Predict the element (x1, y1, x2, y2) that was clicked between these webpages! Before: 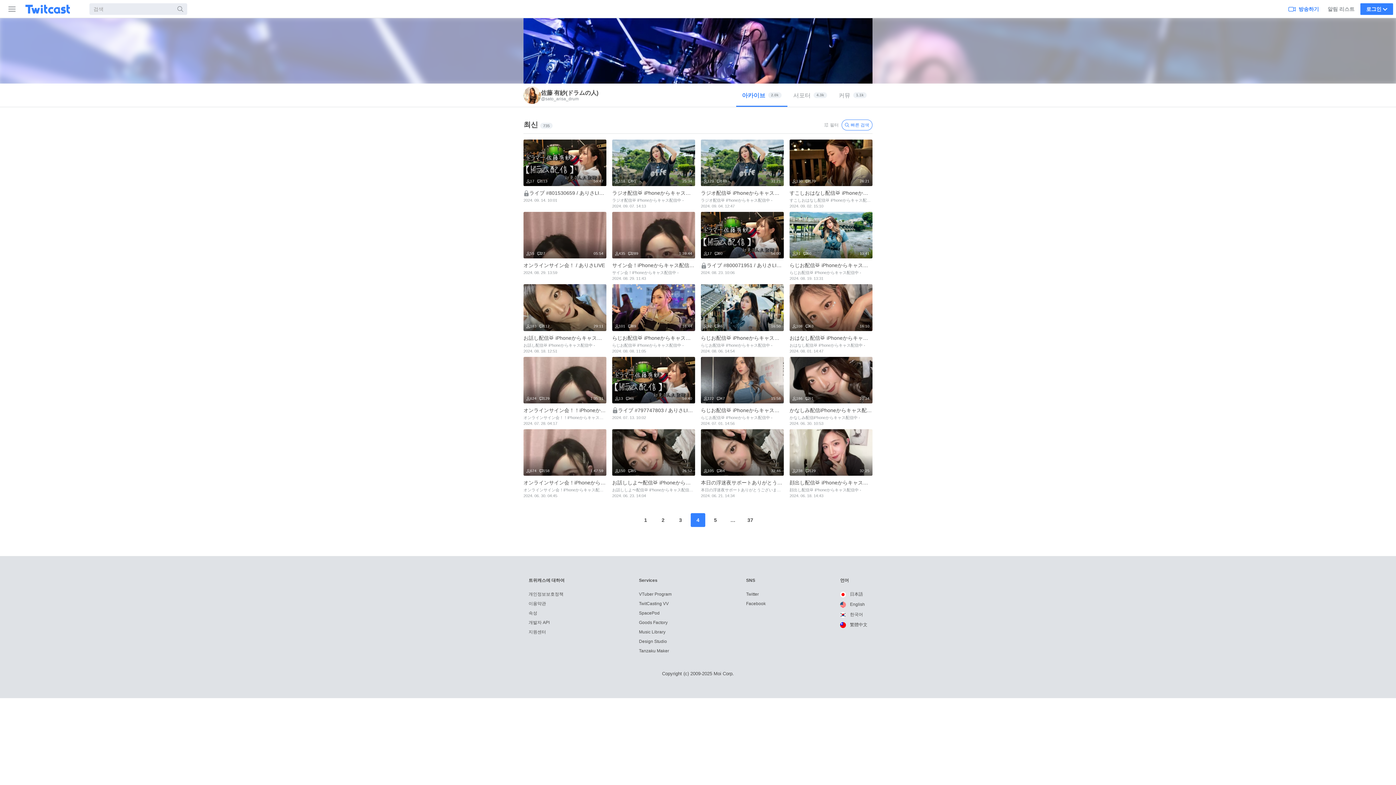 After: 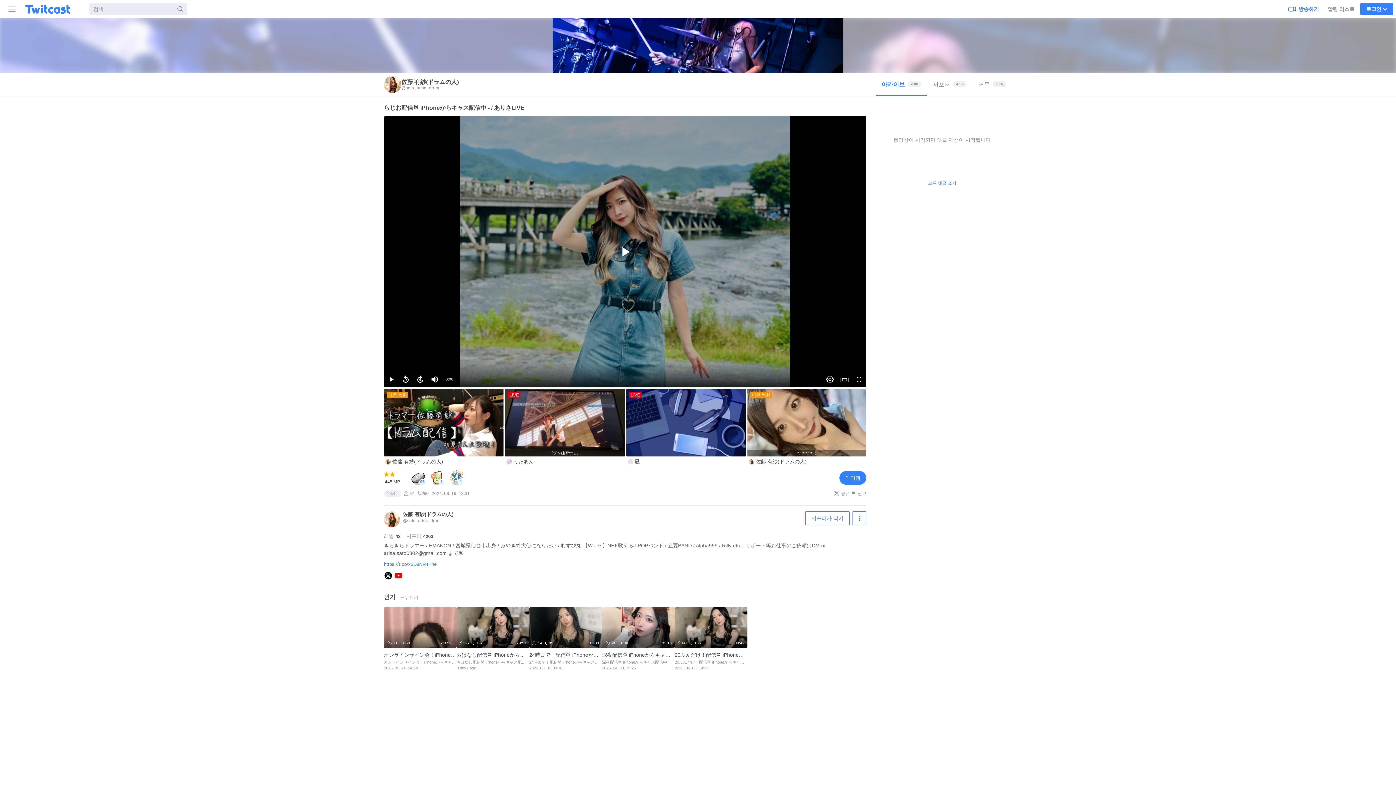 Action: bbox: (789, 212, 872, 284) label: 13:41
91
60
らじお配信🥁 iPhoneからキャス配信中 - / ありさLIVE 
らじお配信🥁 iPhoneからキャス配信中 -
2024. 08. 19. 13:31